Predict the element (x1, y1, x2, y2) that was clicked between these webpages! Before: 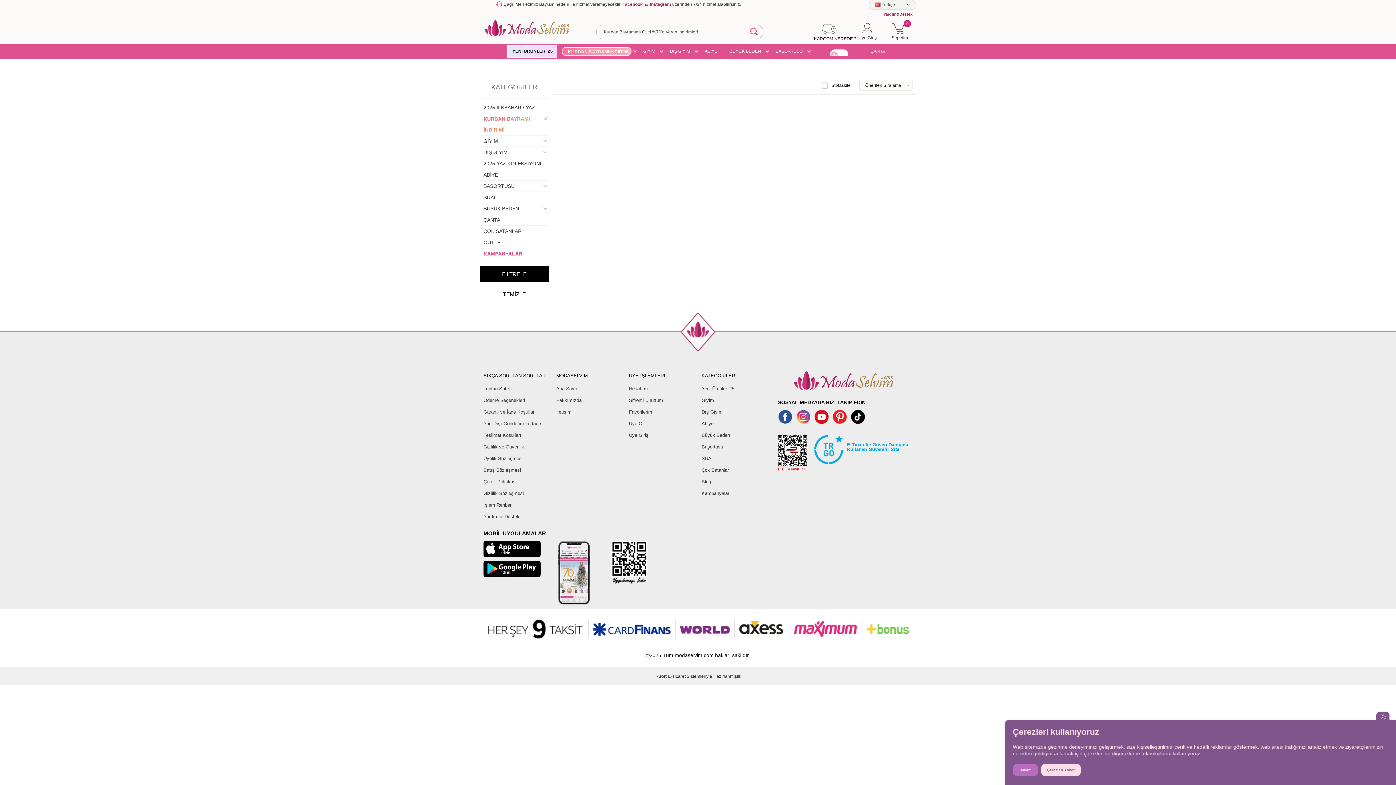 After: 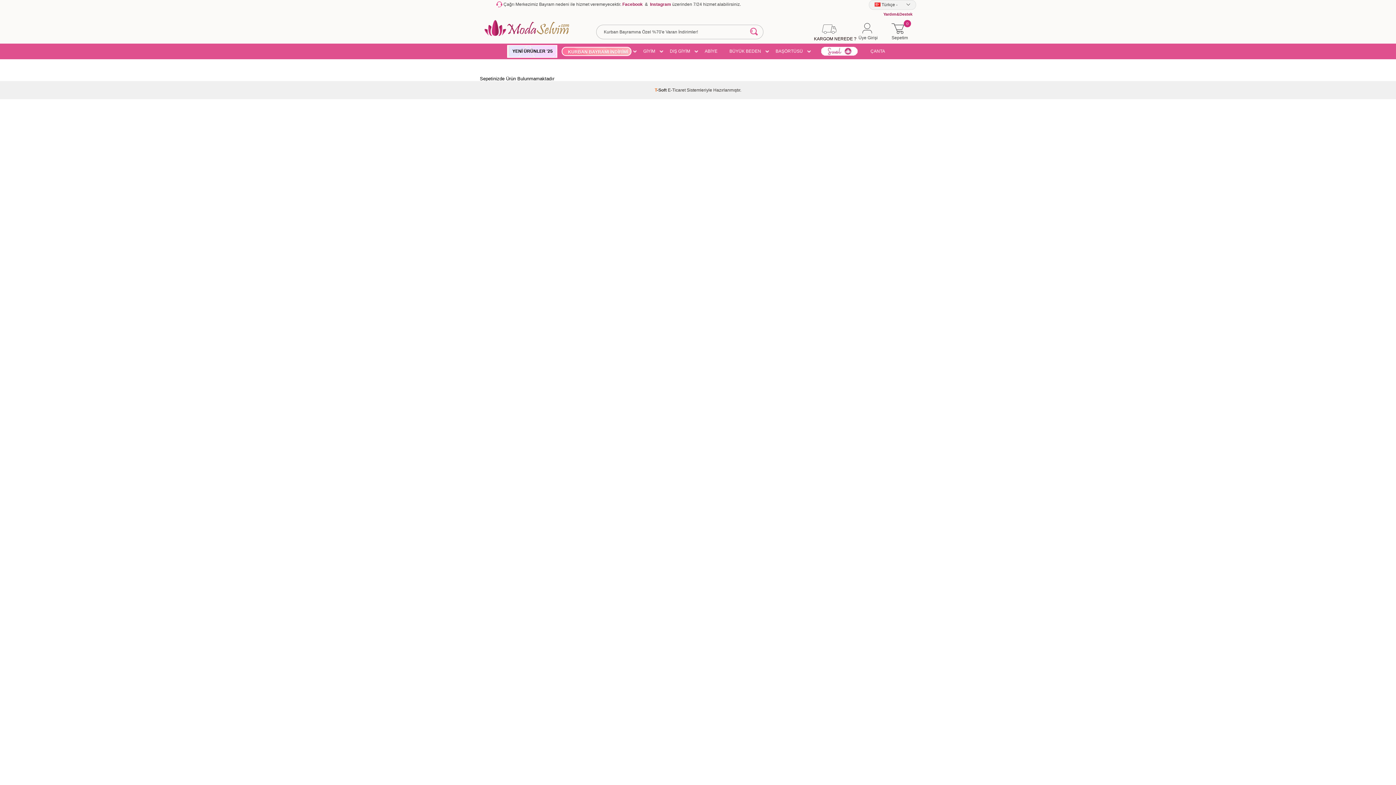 Action: label: Sepetim
0 bbox: (880, 20, 916, 43)